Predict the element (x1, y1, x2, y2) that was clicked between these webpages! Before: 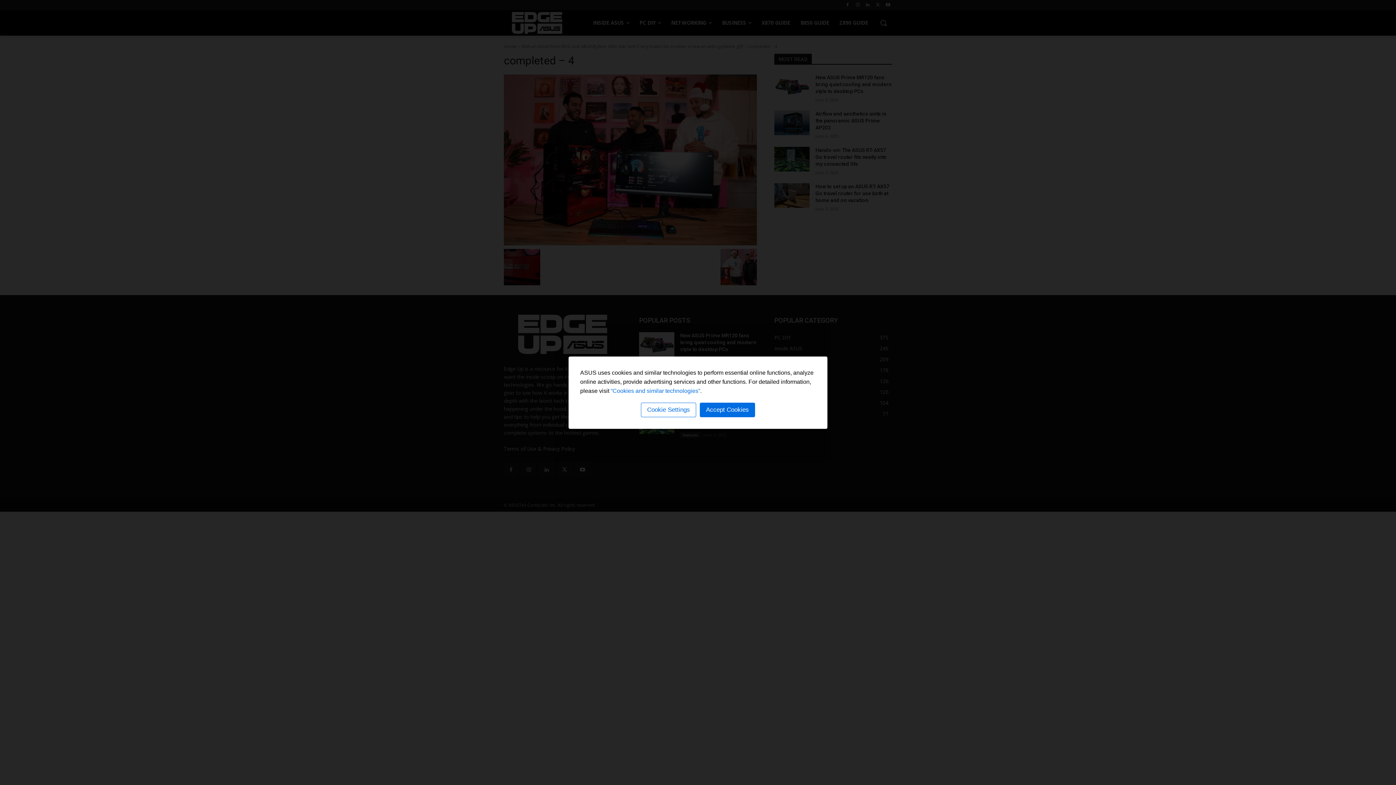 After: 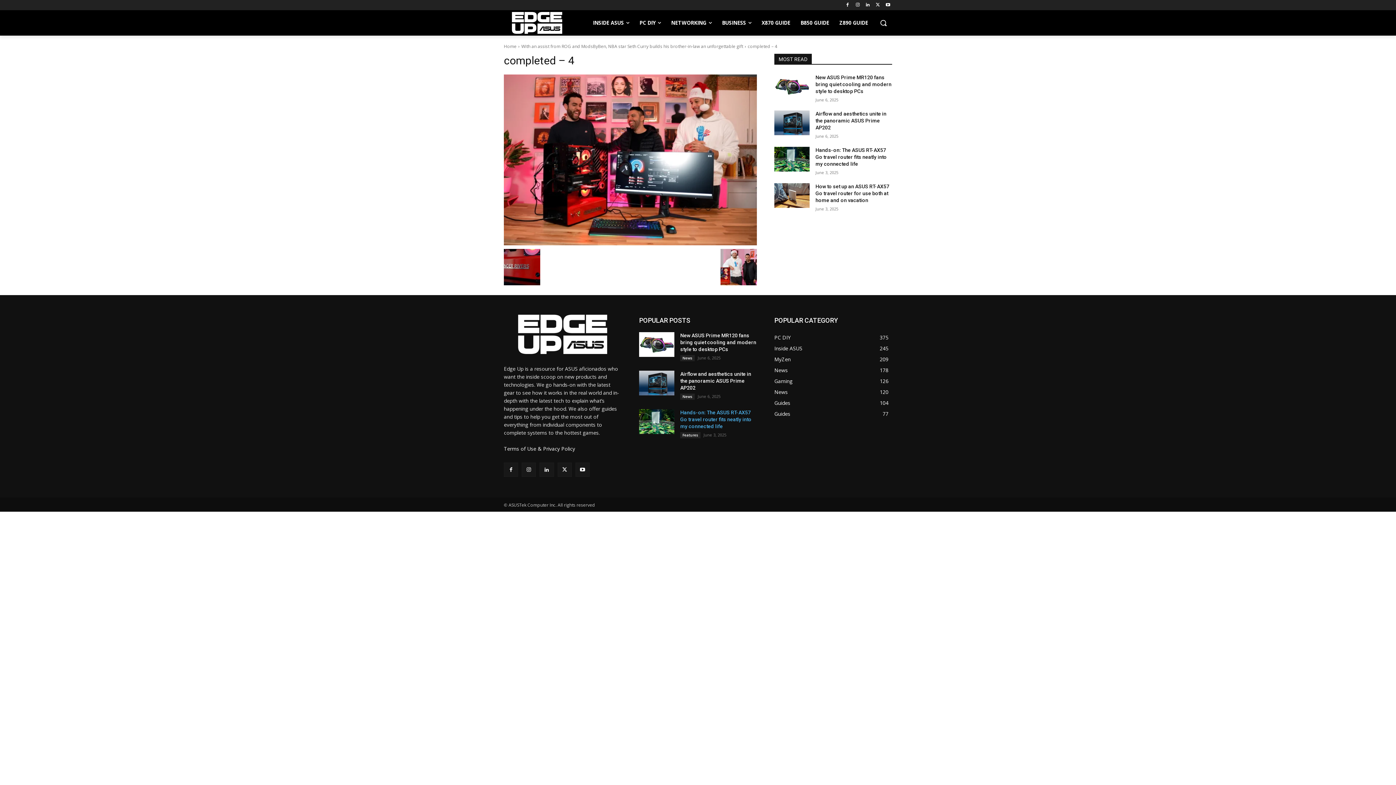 Action: label: Accept Cookies bbox: (700, 402, 755, 417)